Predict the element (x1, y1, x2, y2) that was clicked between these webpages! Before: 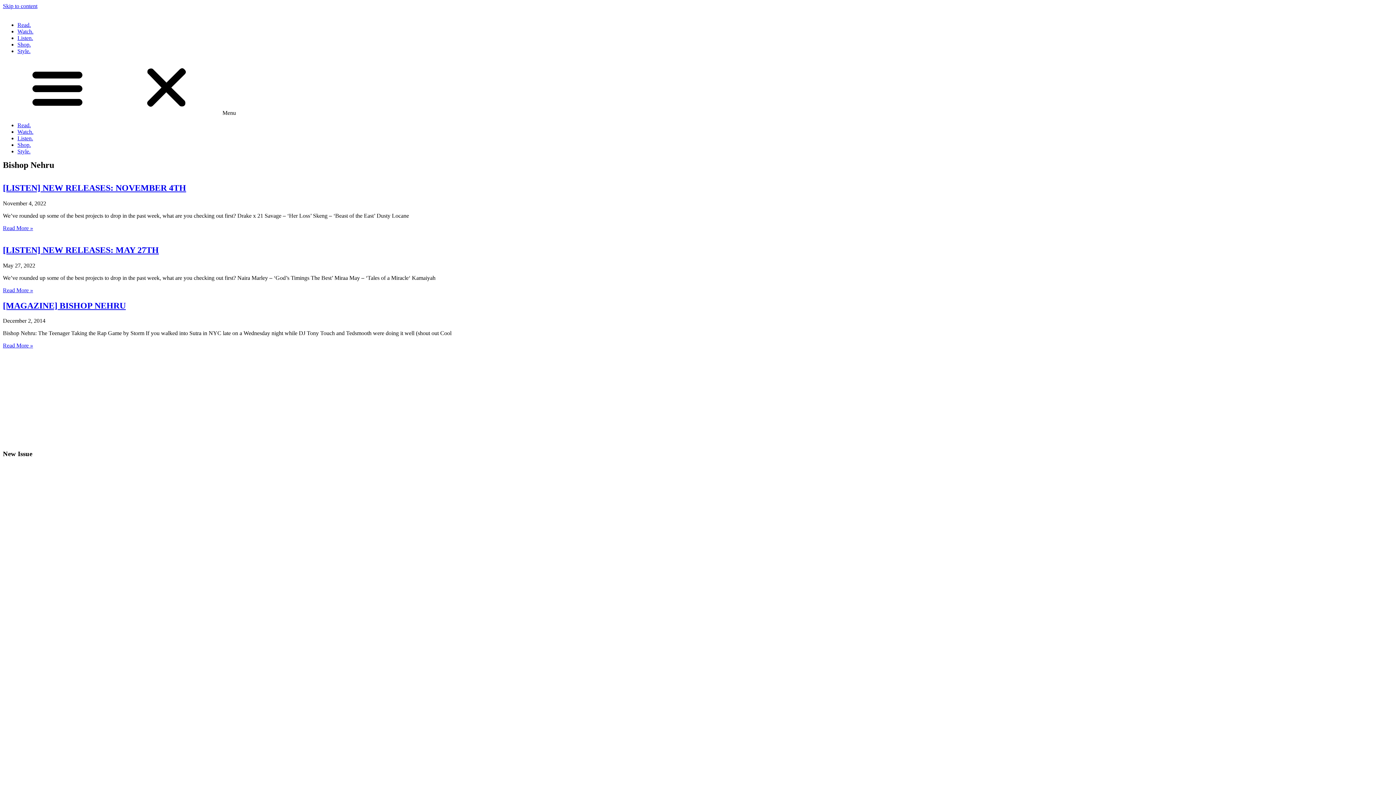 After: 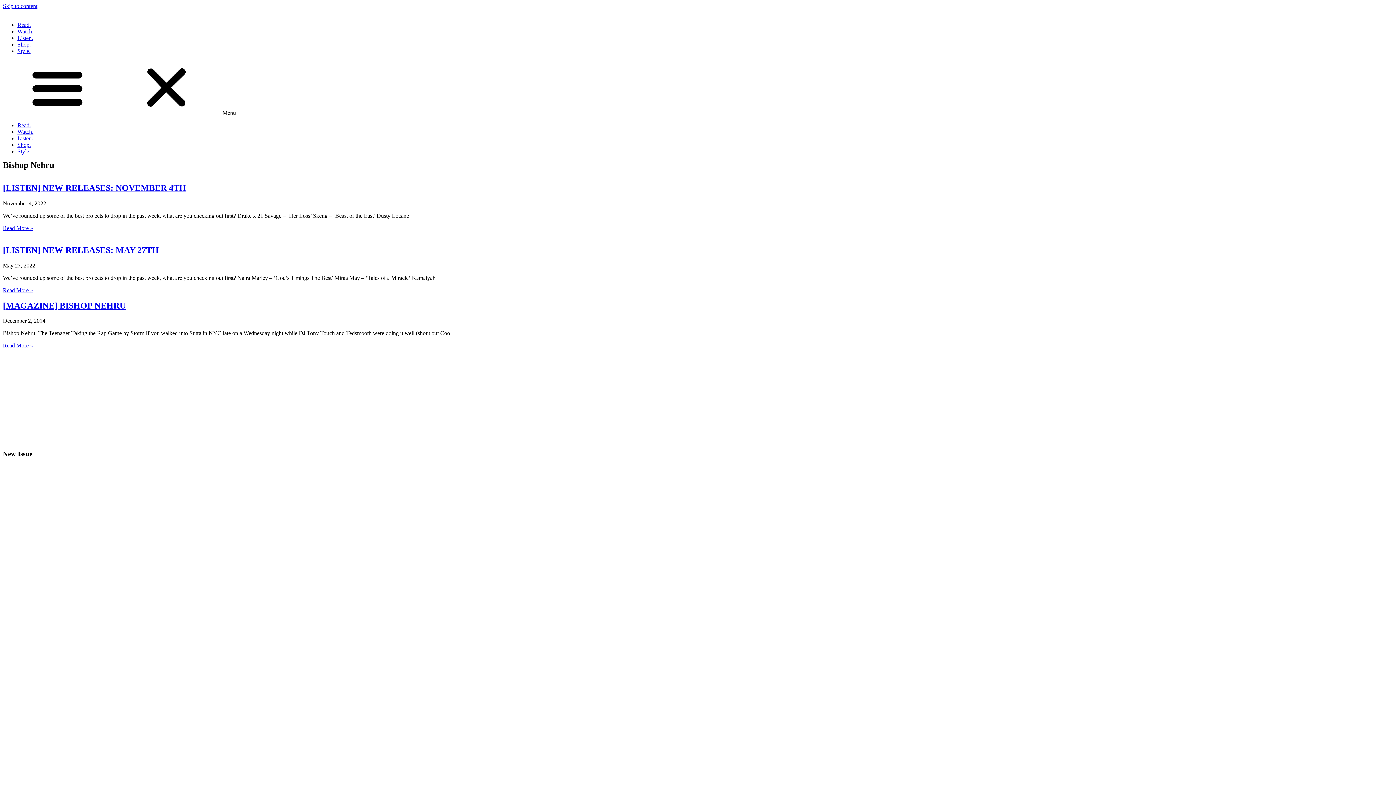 Action: label: Skip to content bbox: (2, 2, 37, 9)